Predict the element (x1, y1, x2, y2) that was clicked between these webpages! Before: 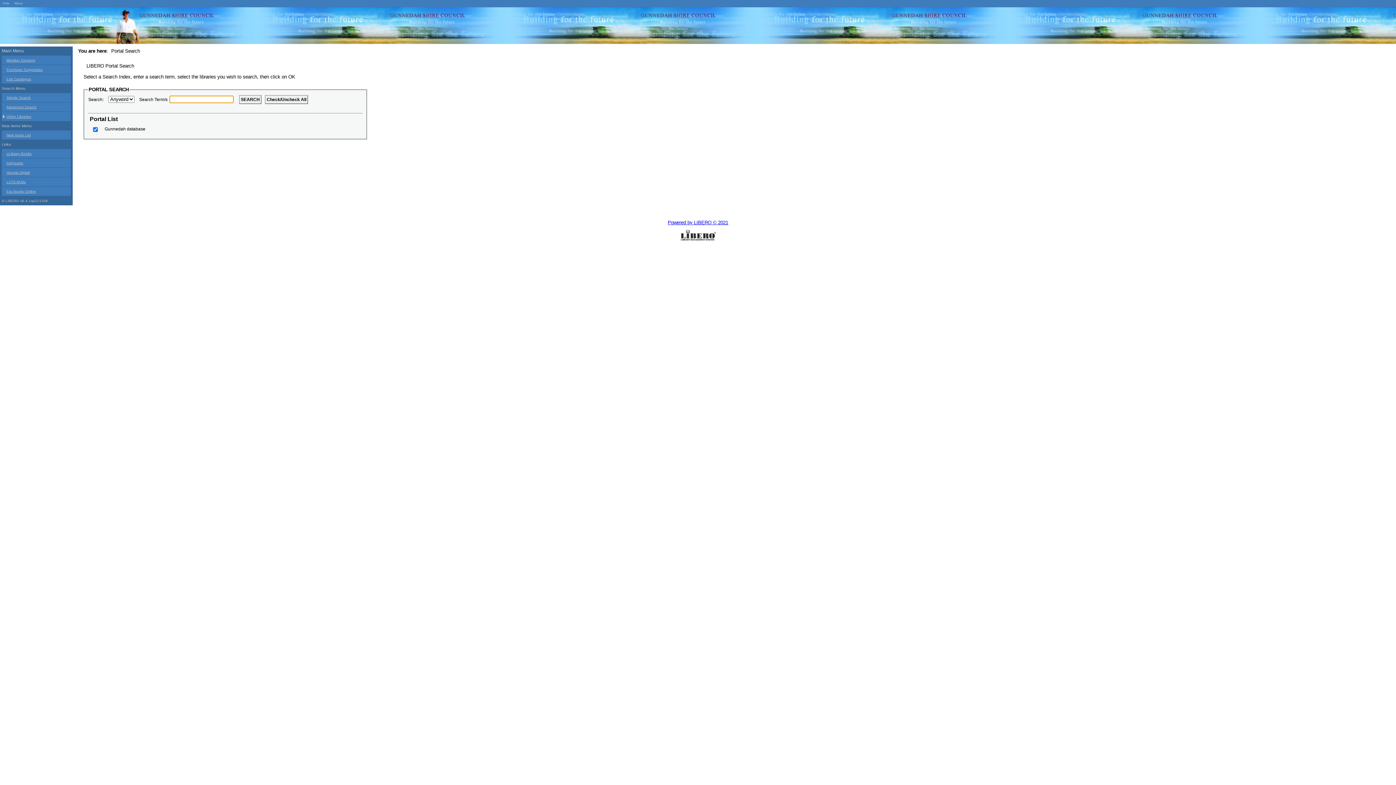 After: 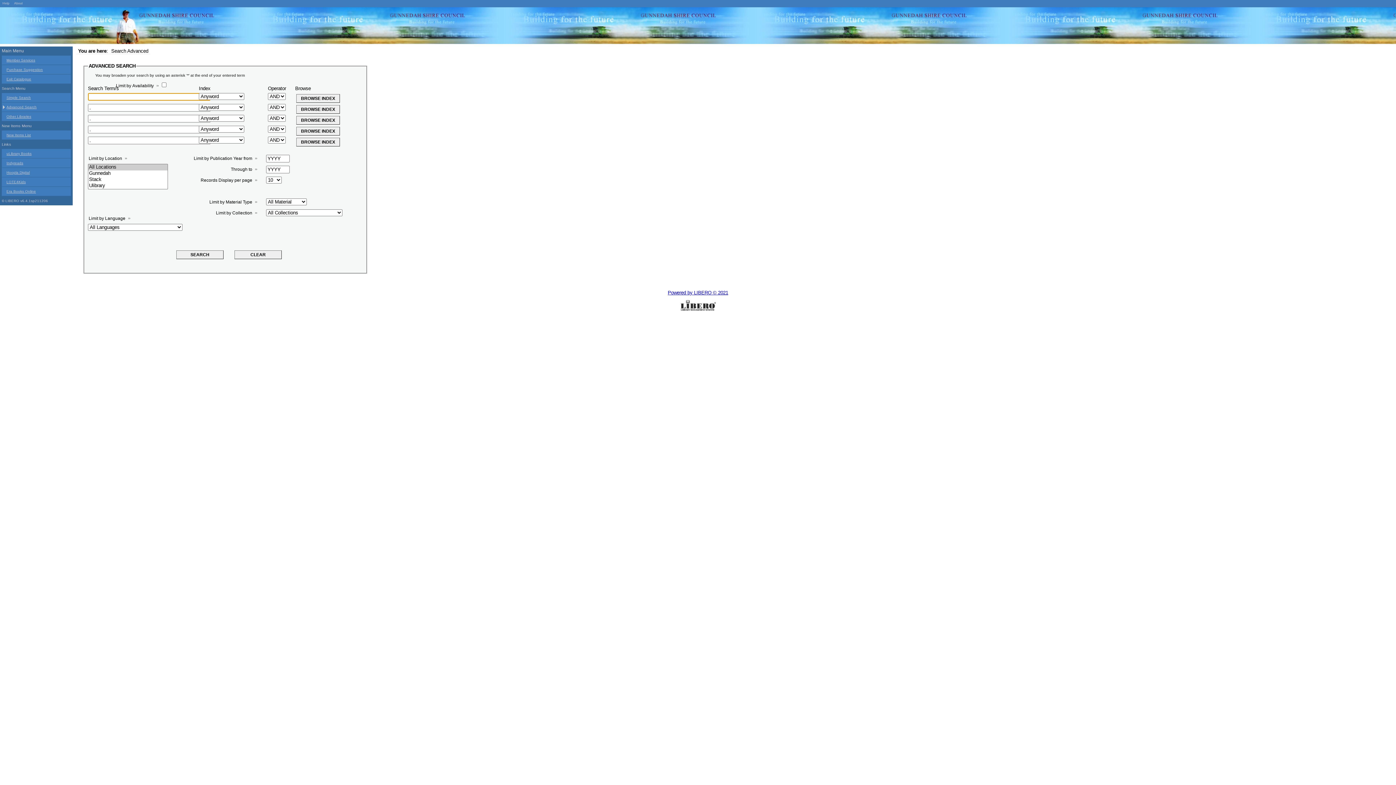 Action: bbox: (1, 102, 70, 111) label: Advanced Search